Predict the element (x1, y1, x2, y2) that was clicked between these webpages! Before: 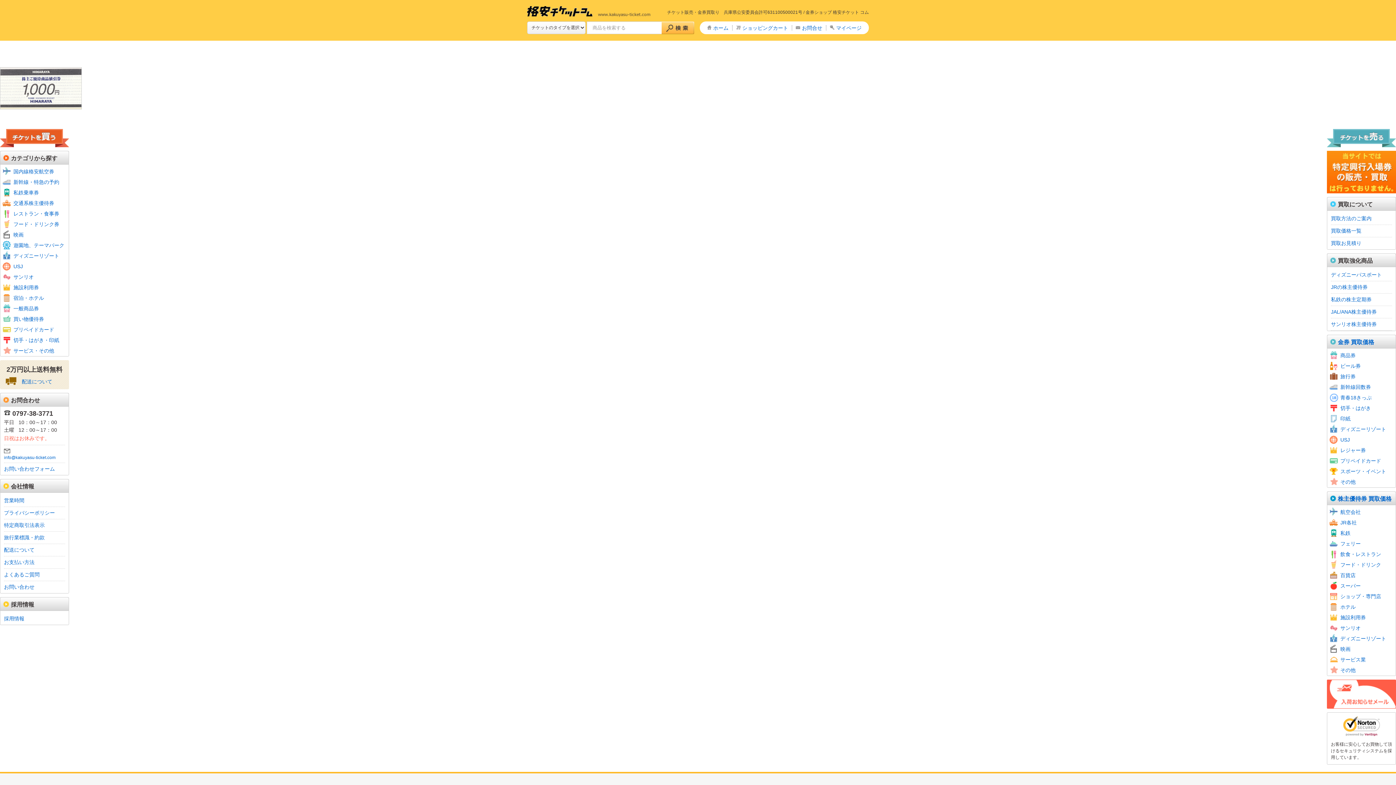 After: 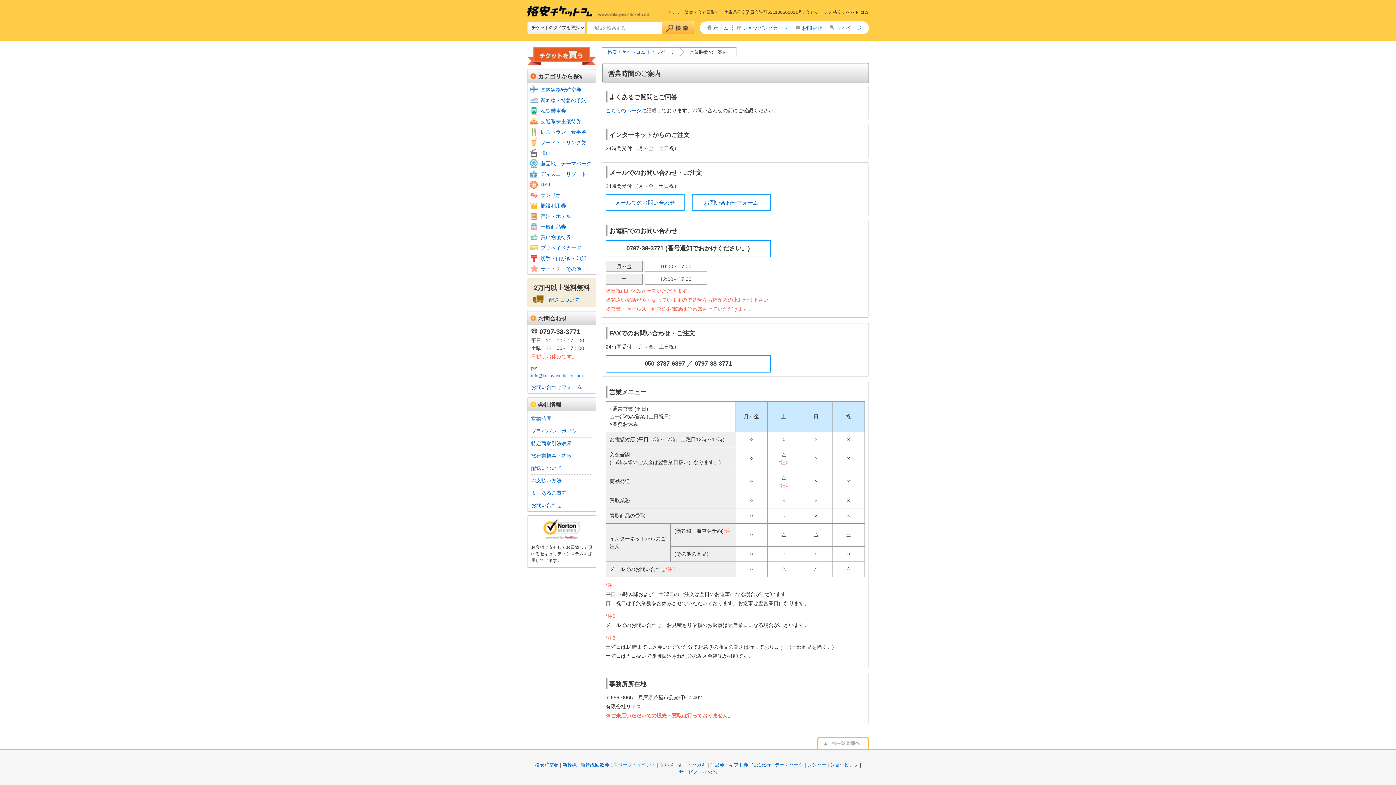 Action: label: 営業時間 bbox: (4, 494, 65, 506)